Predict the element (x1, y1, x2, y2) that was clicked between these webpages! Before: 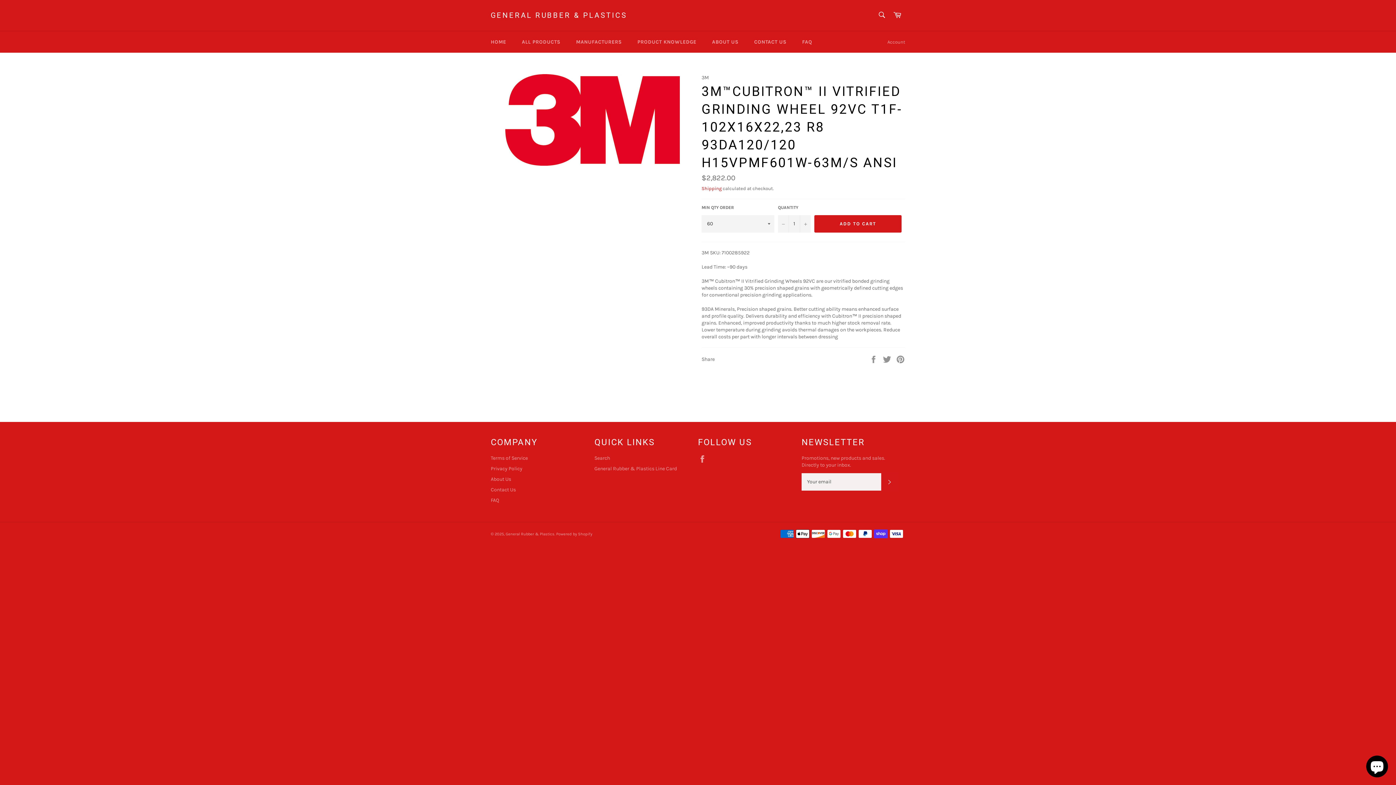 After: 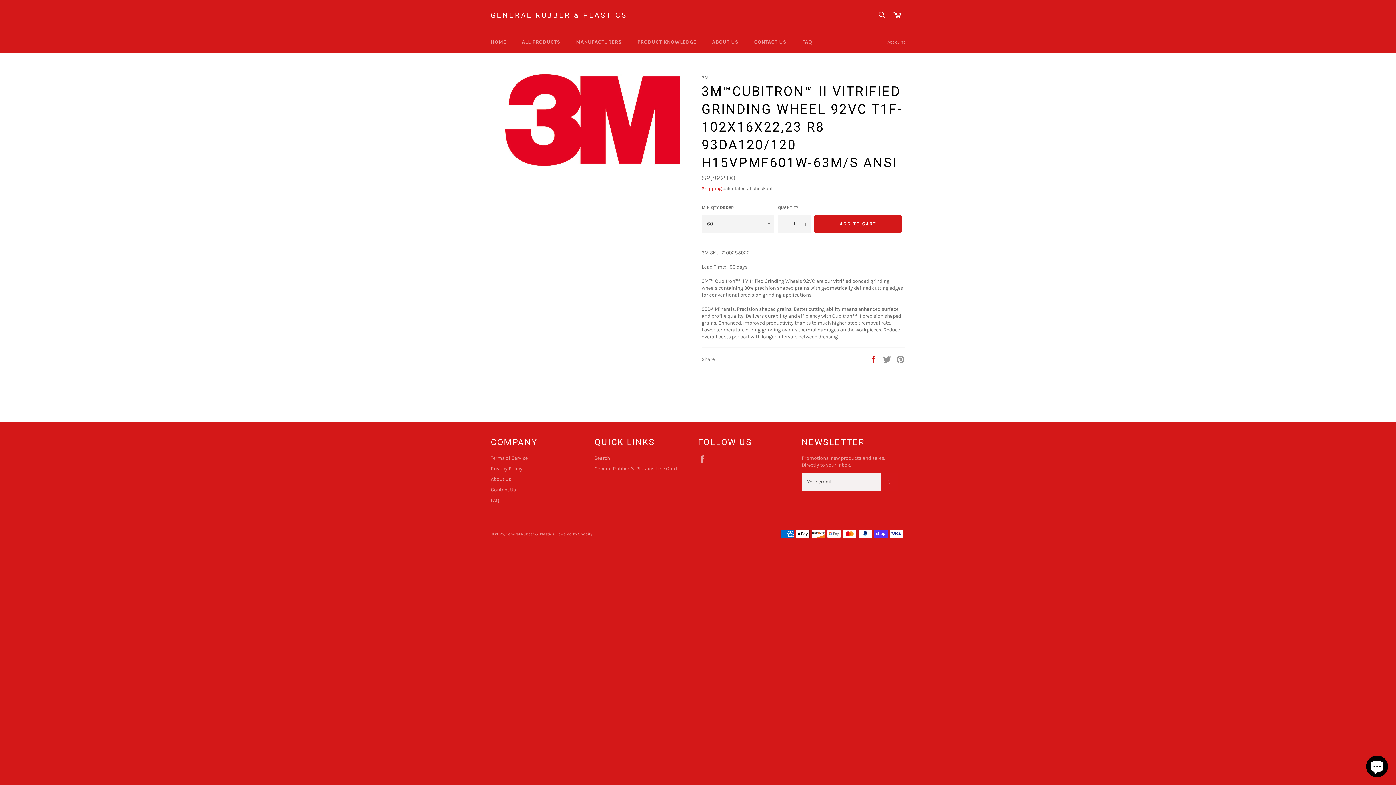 Action: label:  
Share on Facebook bbox: (869, 356, 879, 362)